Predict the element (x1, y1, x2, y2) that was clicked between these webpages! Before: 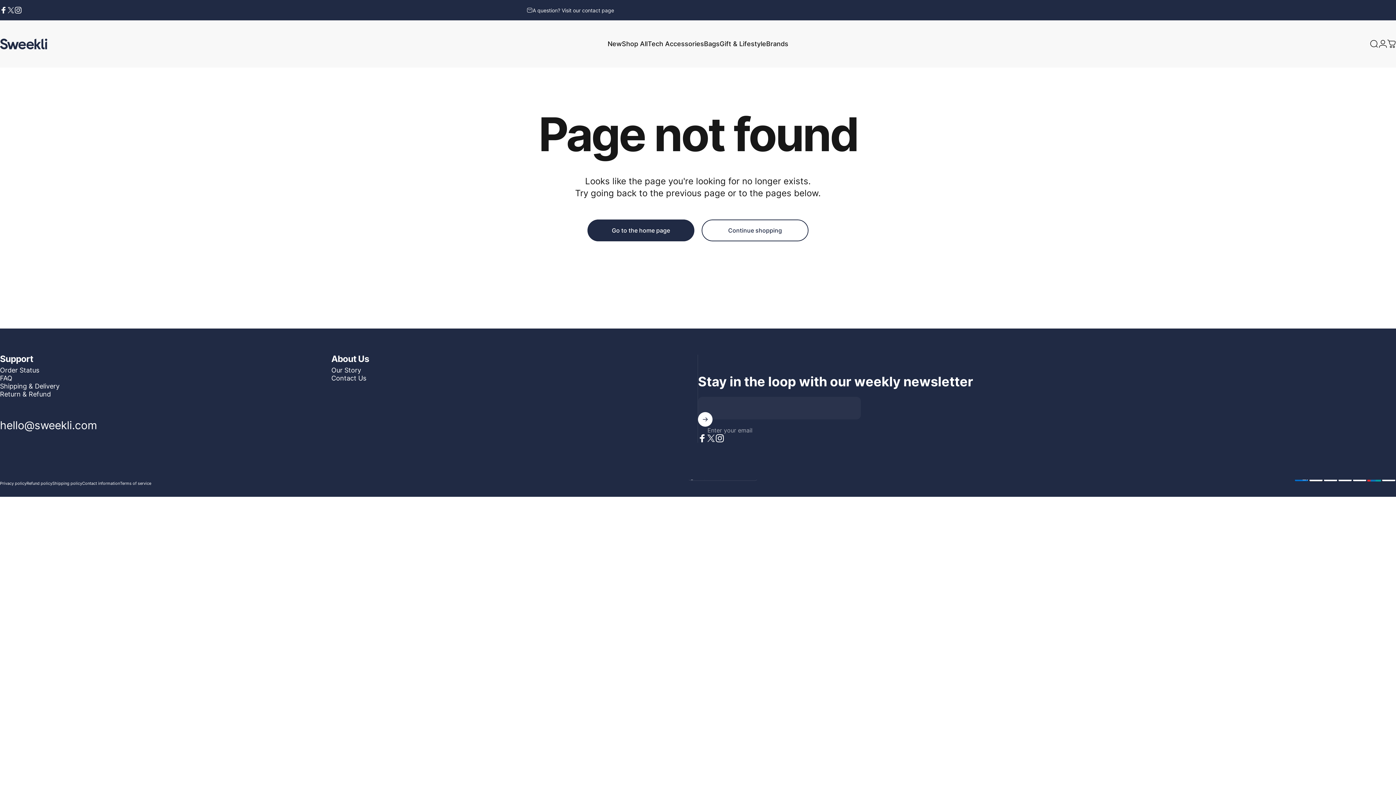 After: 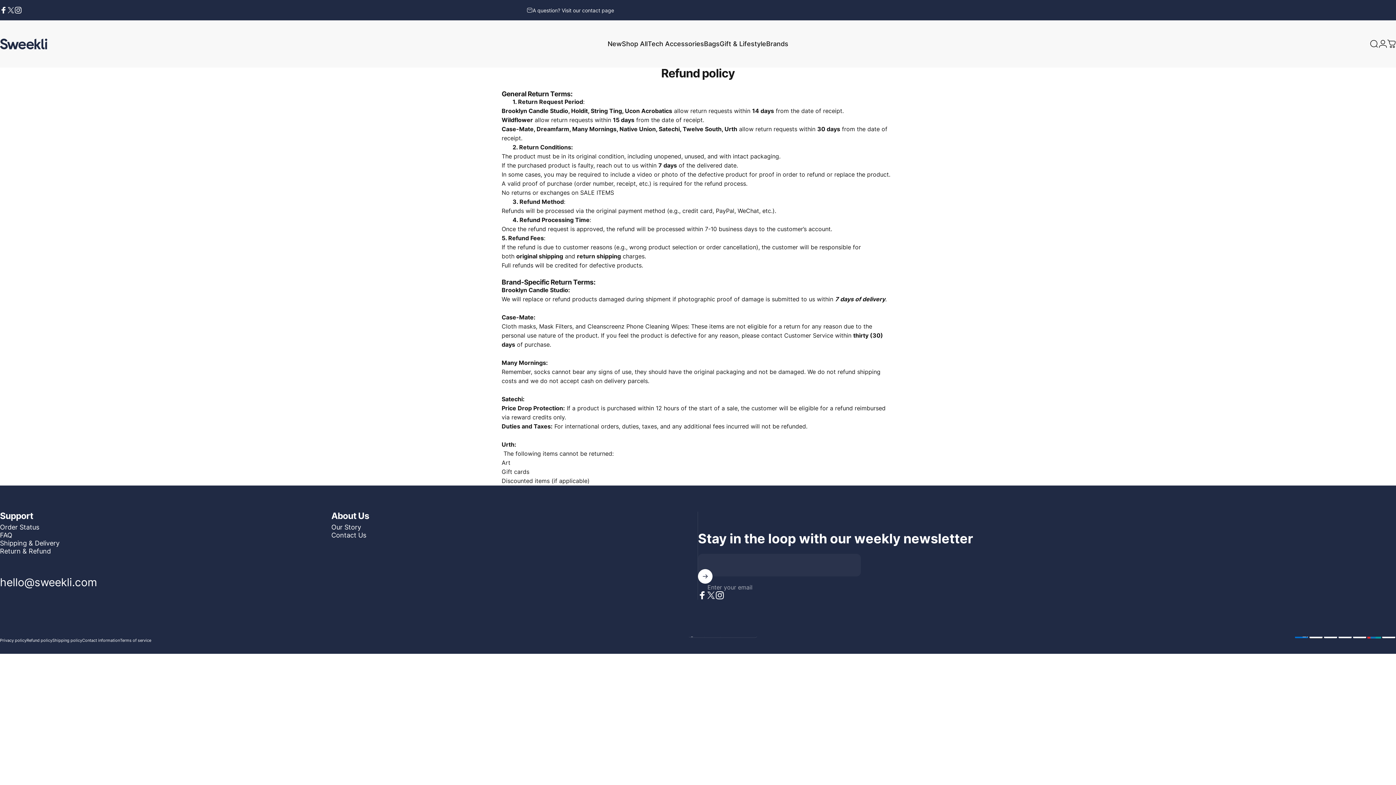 Action: label: Refund policy bbox: (26, 481, 52, 486)